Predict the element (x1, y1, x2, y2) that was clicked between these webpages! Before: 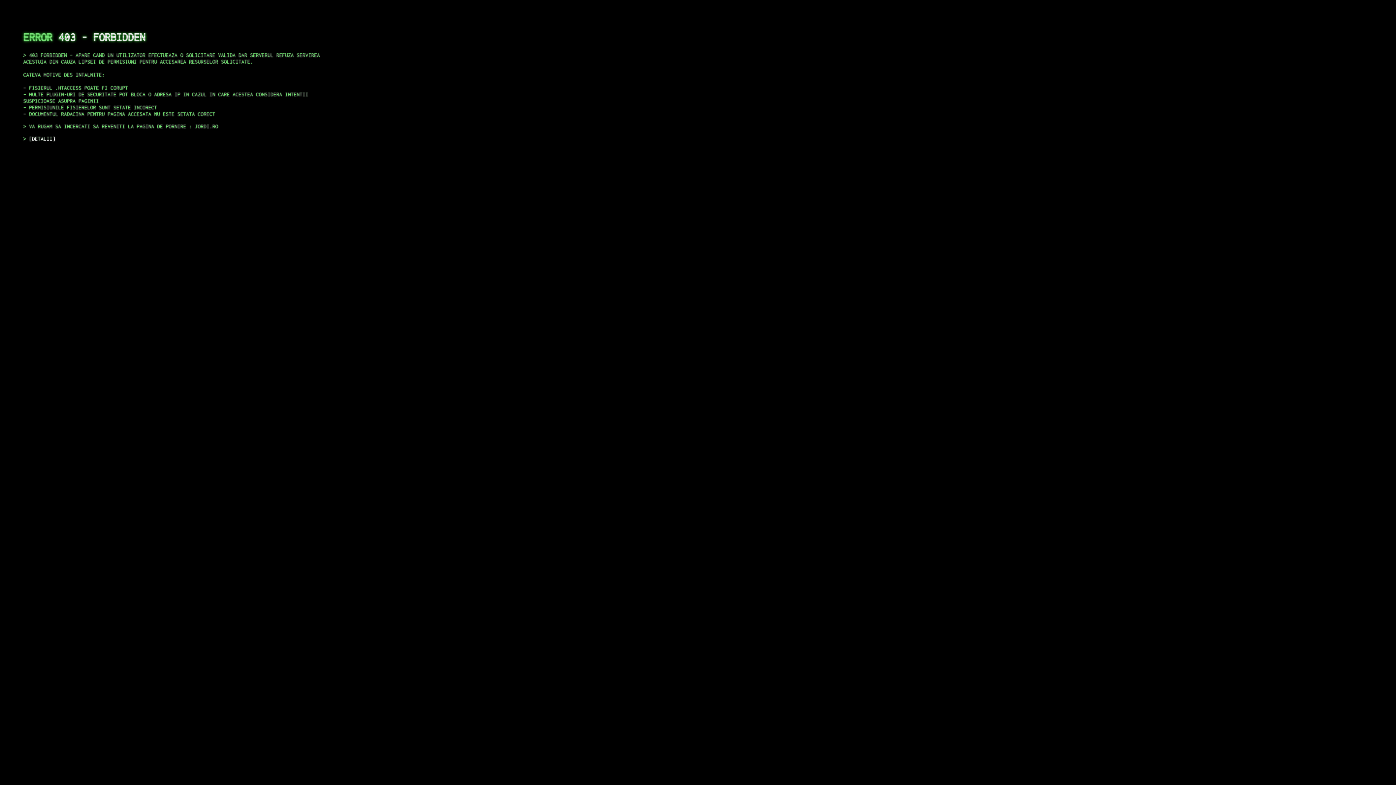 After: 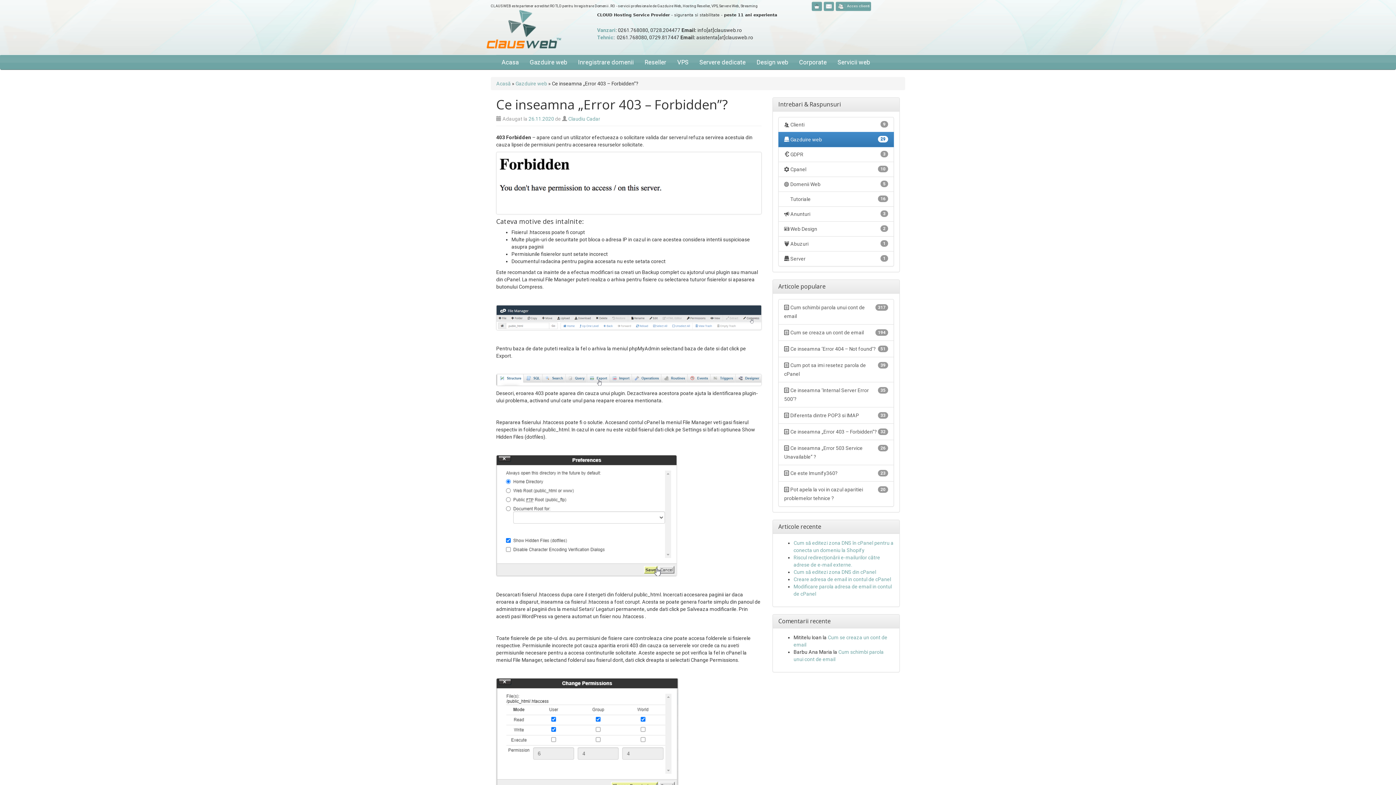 Action: label: DETALII bbox: (29, 135, 55, 141)